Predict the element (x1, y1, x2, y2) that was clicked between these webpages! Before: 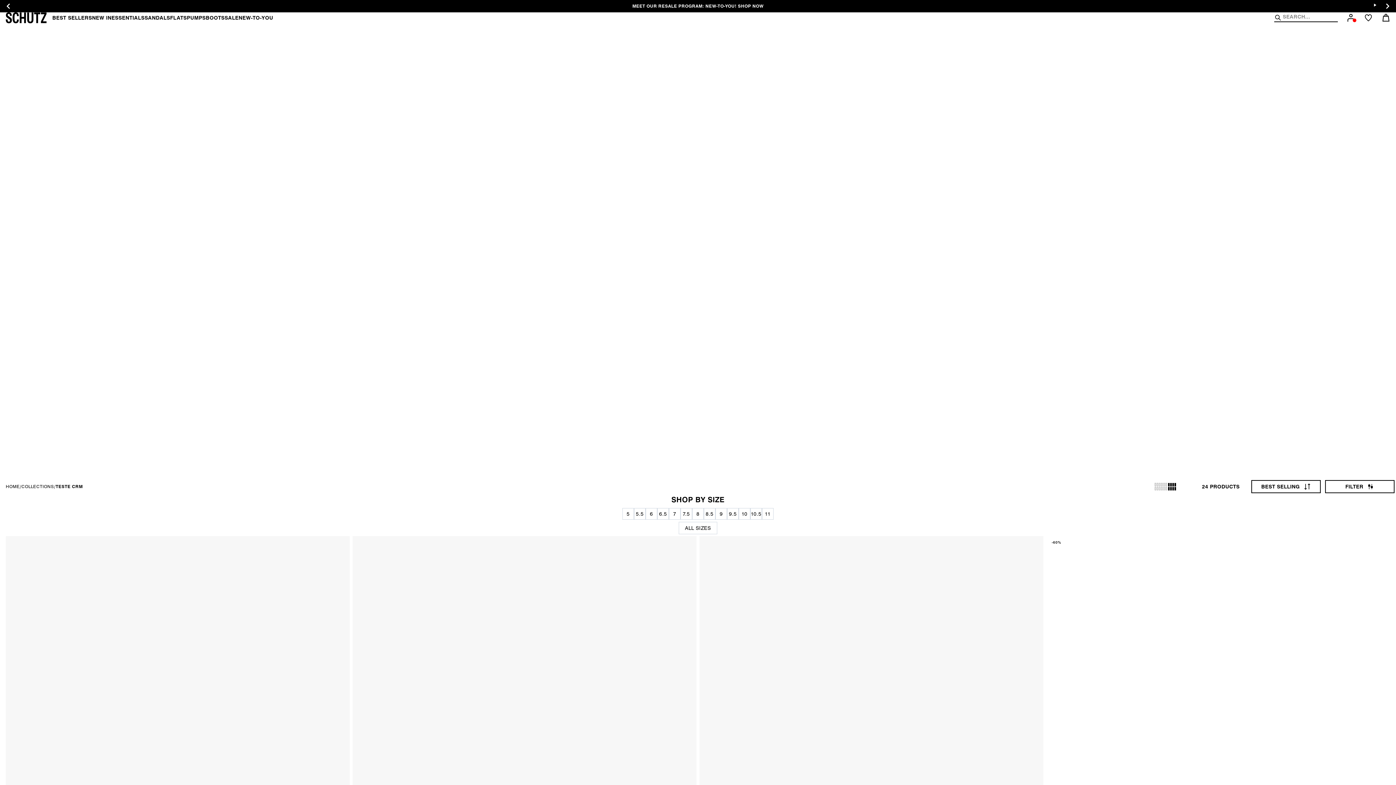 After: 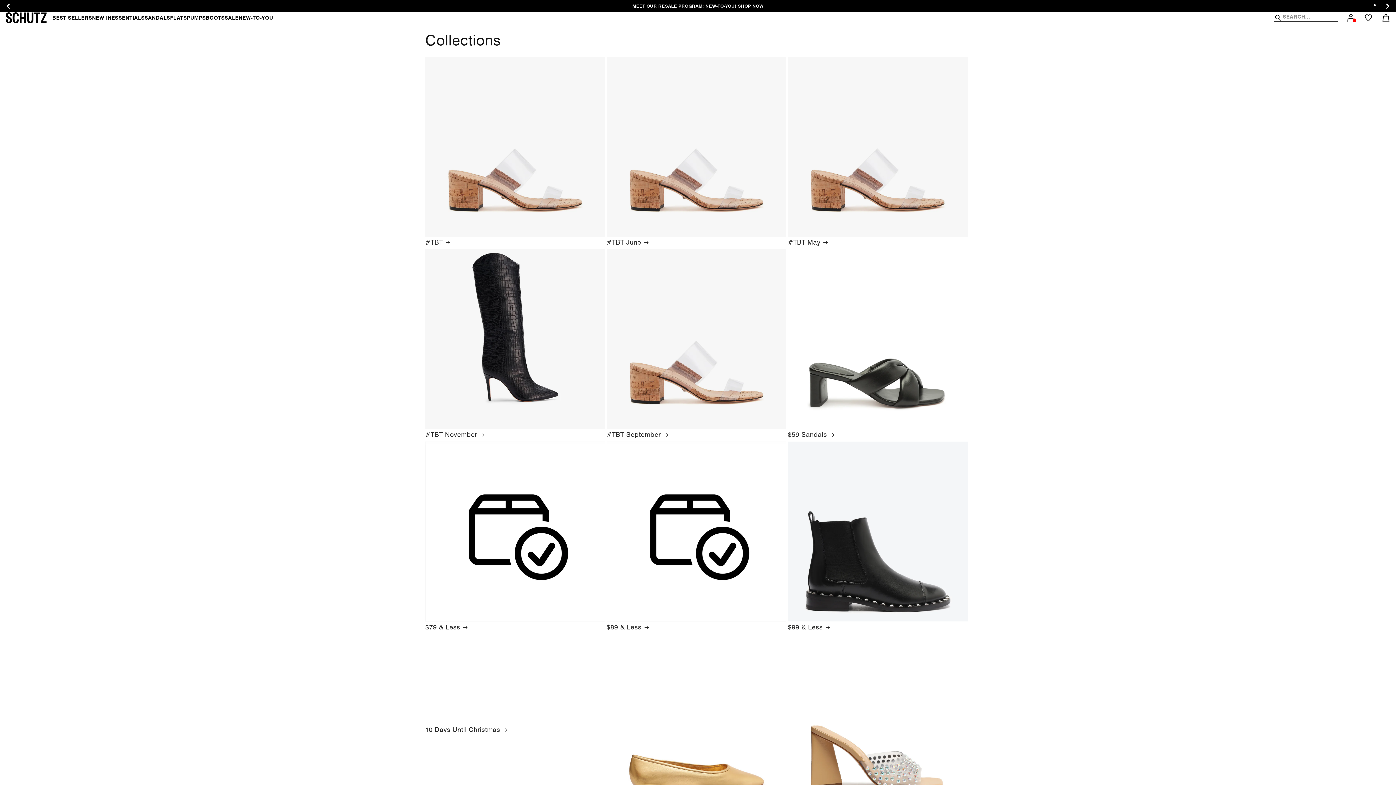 Action: bbox: (21, 485, 54, 488) label: COLLECTIONS